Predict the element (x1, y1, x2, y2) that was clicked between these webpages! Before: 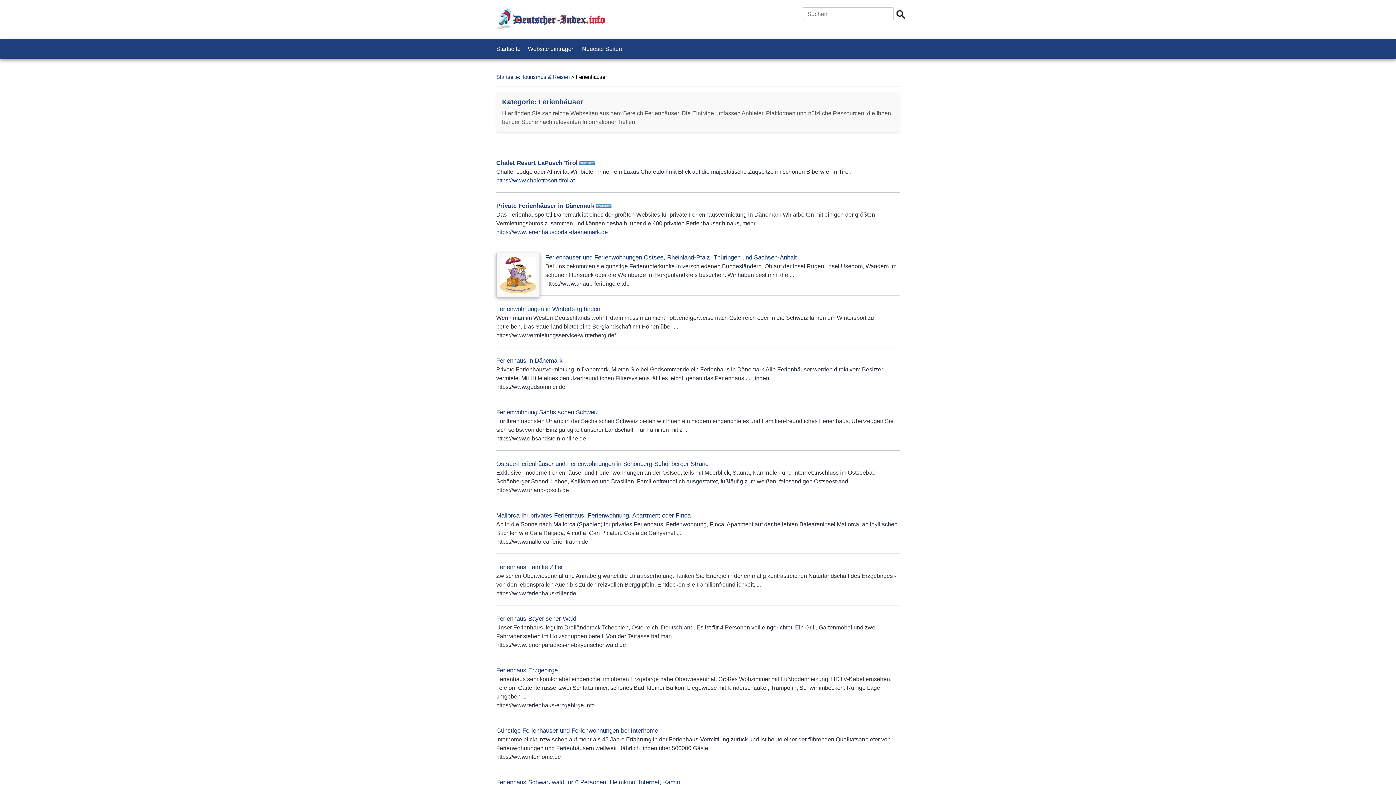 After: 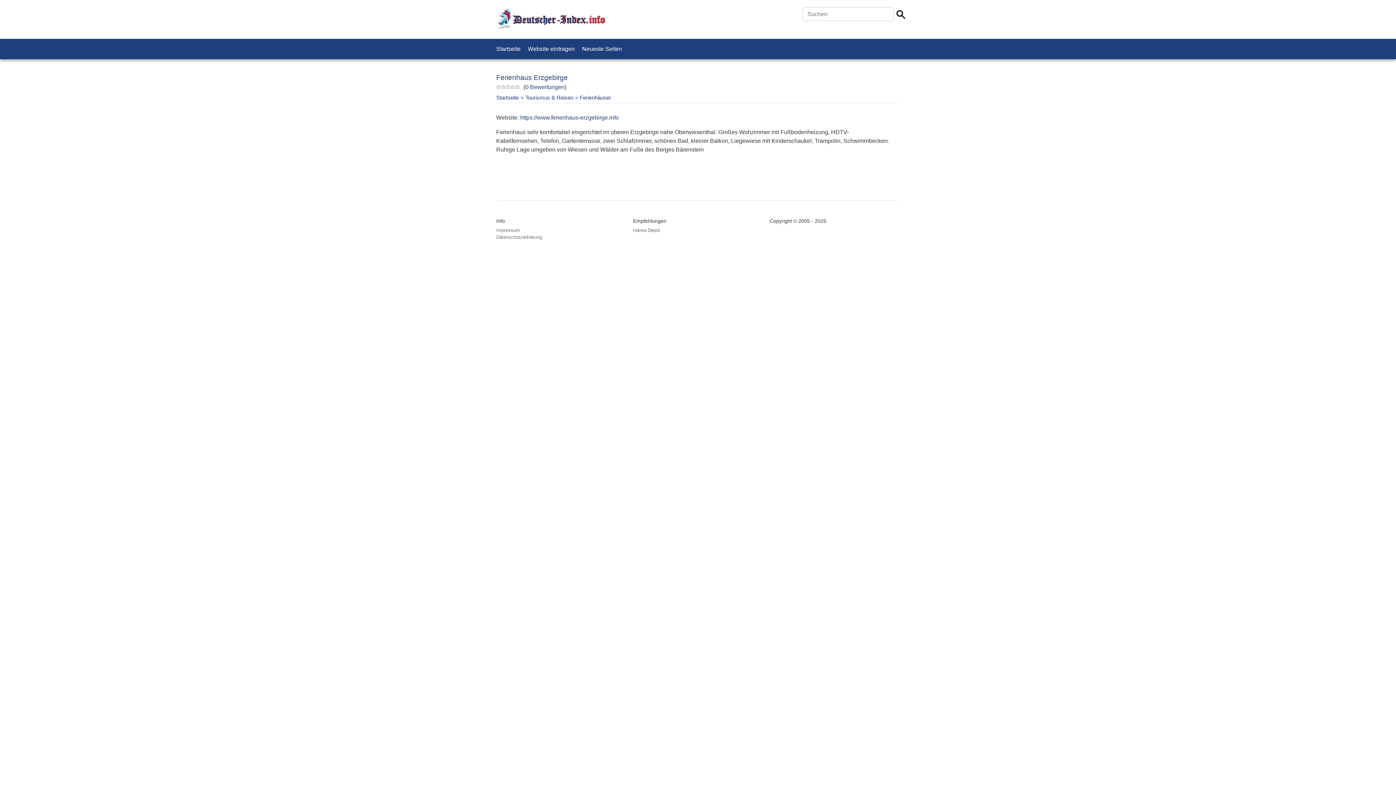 Action: bbox: (496, 667, 557, 674) label: Ferienhaus Erzgebirge